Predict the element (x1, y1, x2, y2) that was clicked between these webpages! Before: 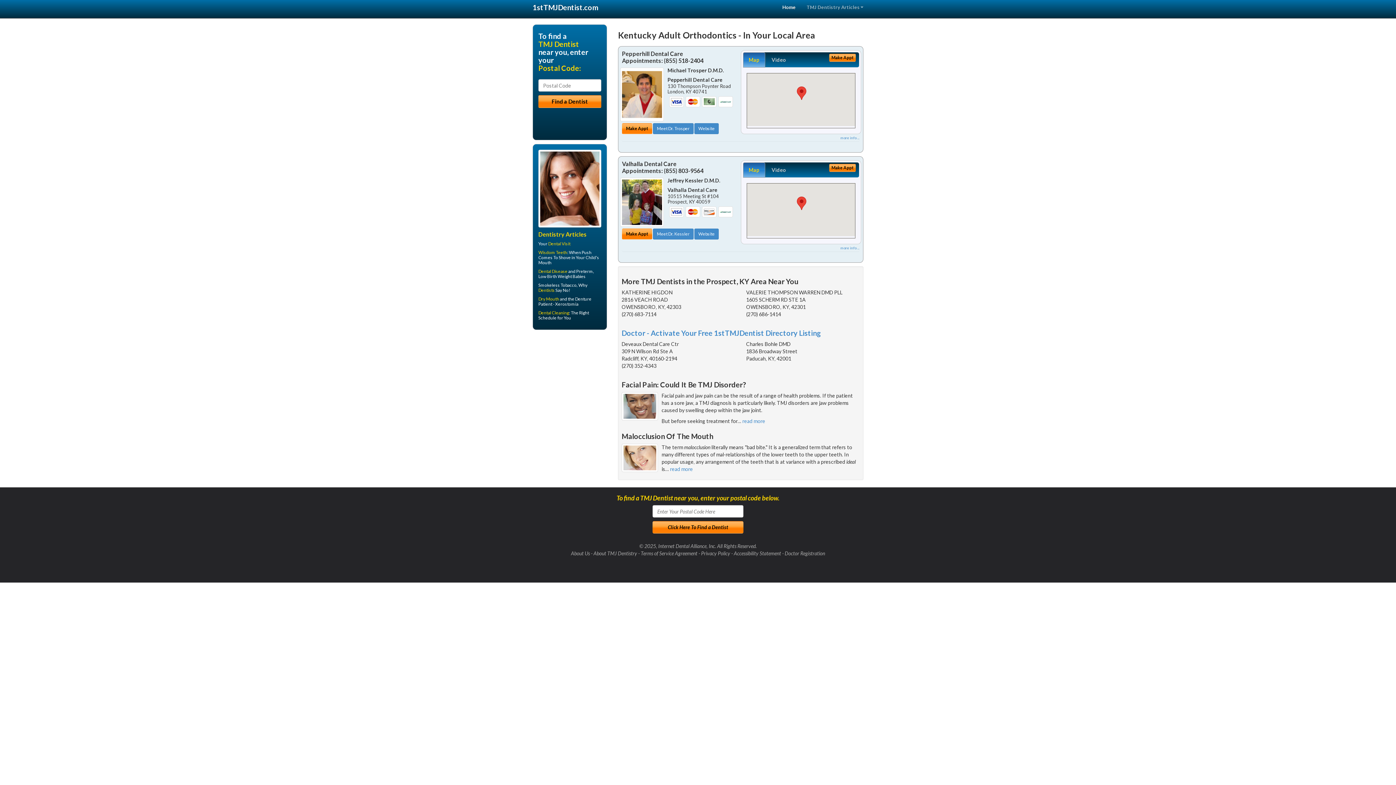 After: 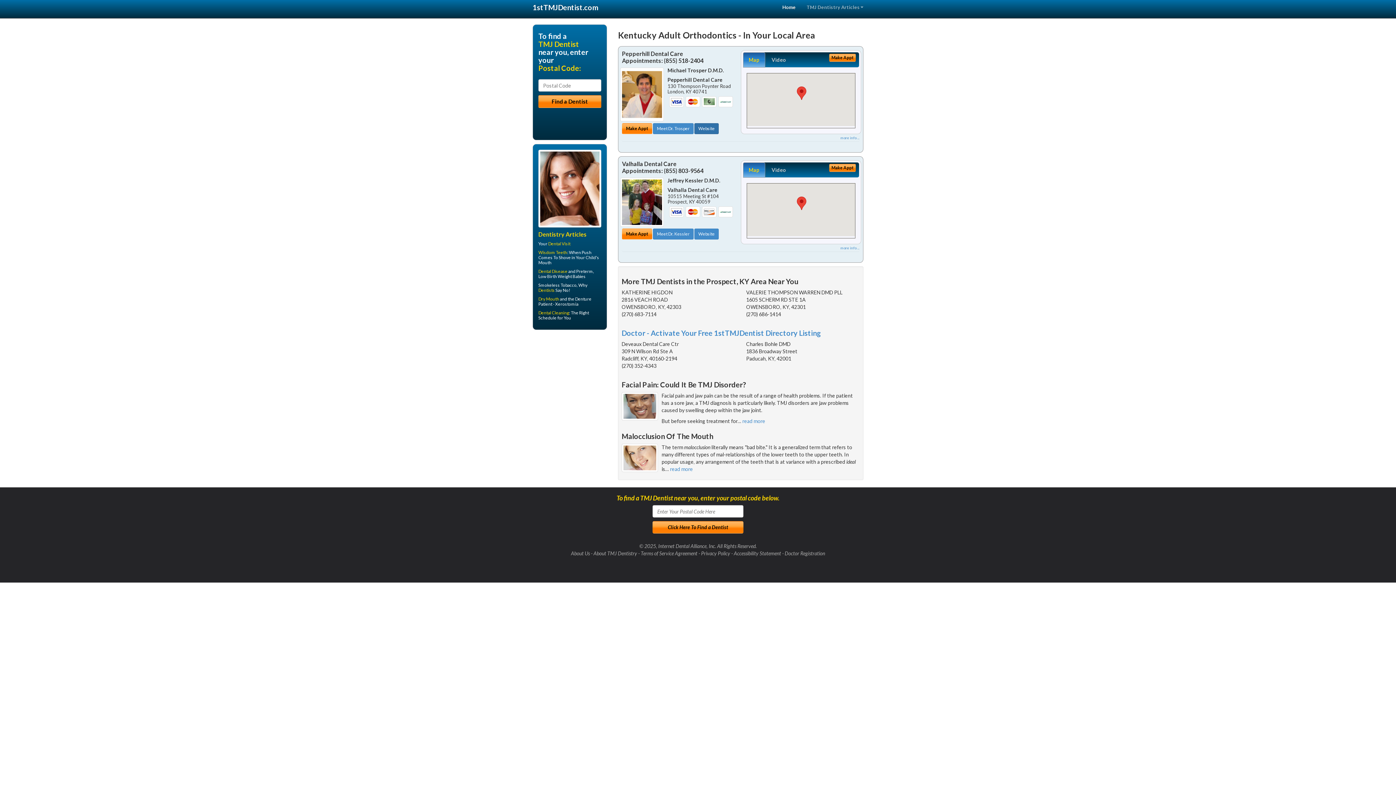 Action: bbox: (694, 123, 718, 134) label: Website